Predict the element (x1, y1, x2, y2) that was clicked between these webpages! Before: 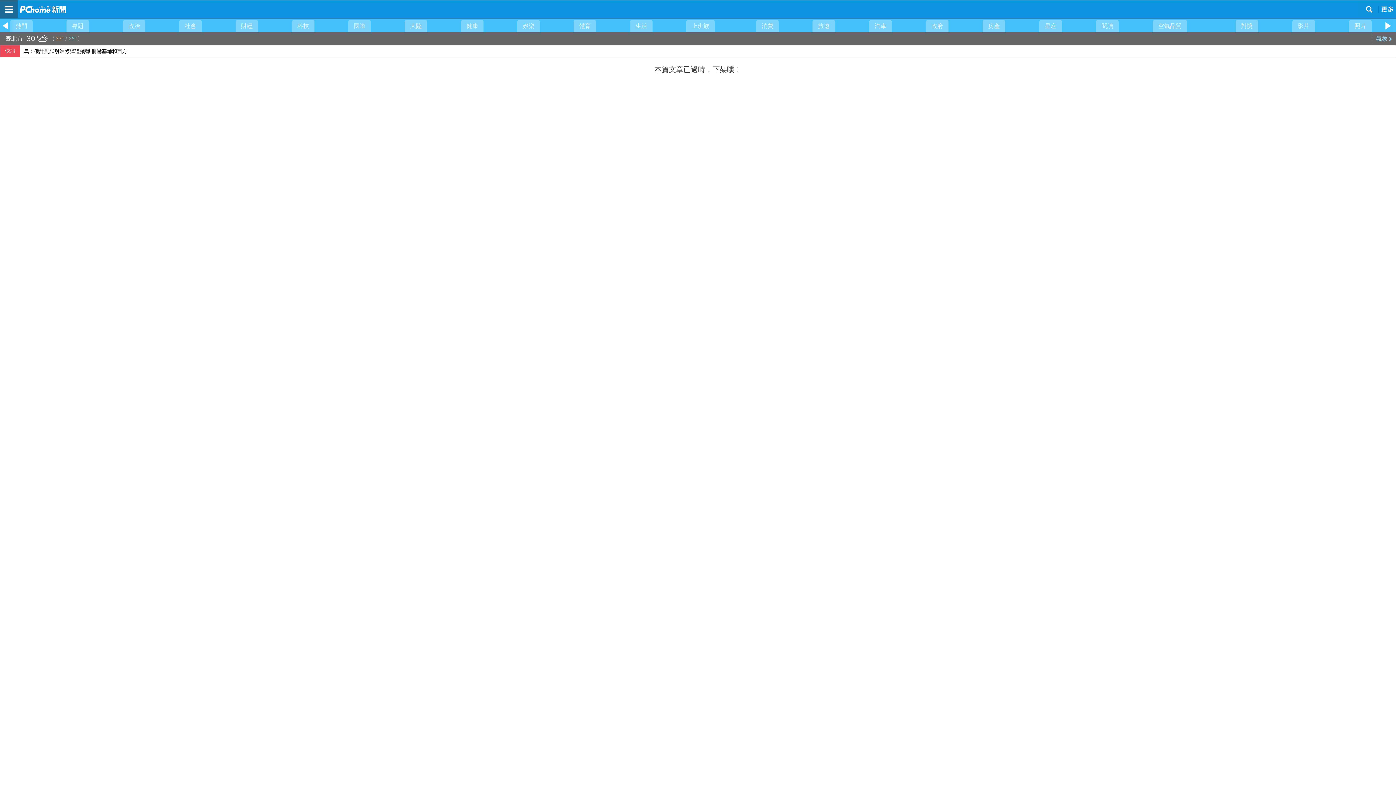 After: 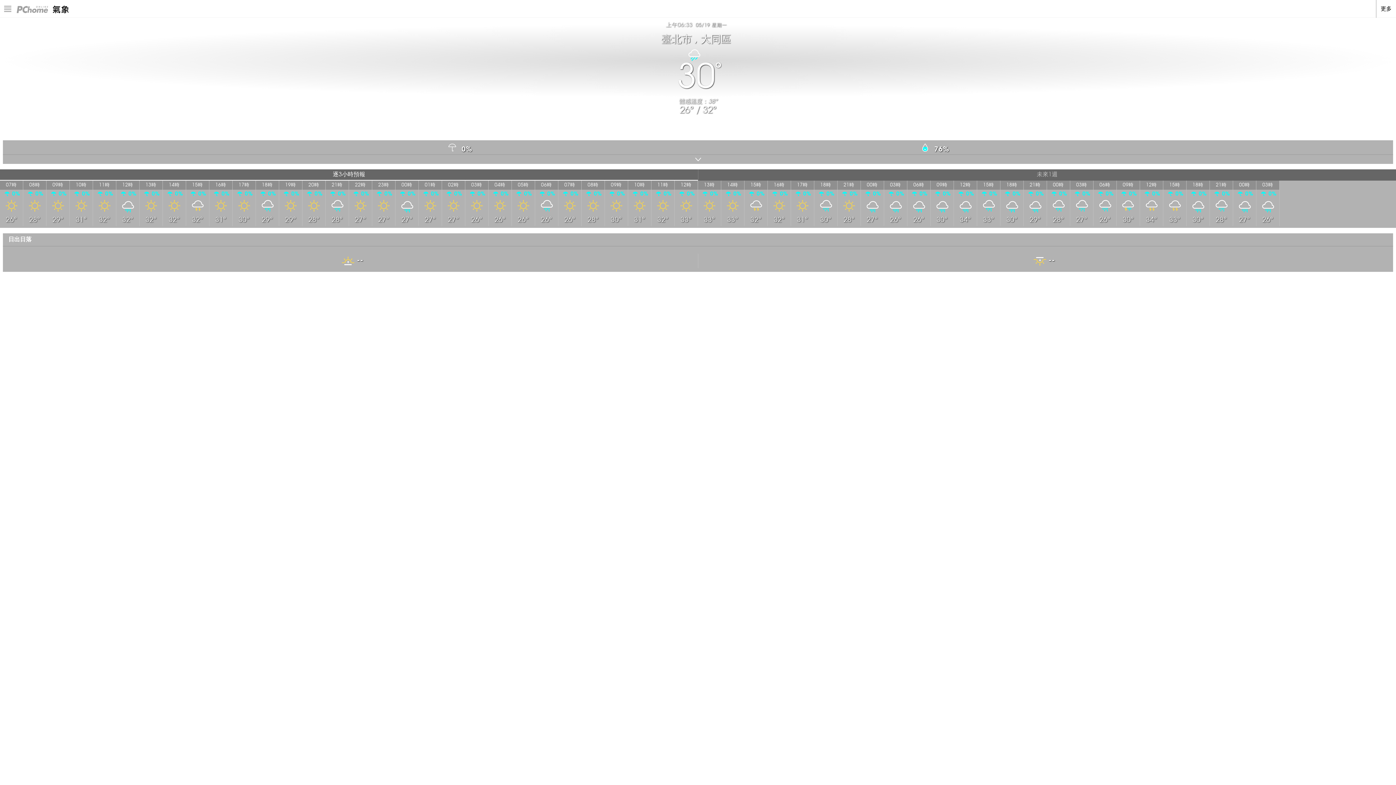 Action: bbox: (1372, 32, 1396, 45) label: 氣象 